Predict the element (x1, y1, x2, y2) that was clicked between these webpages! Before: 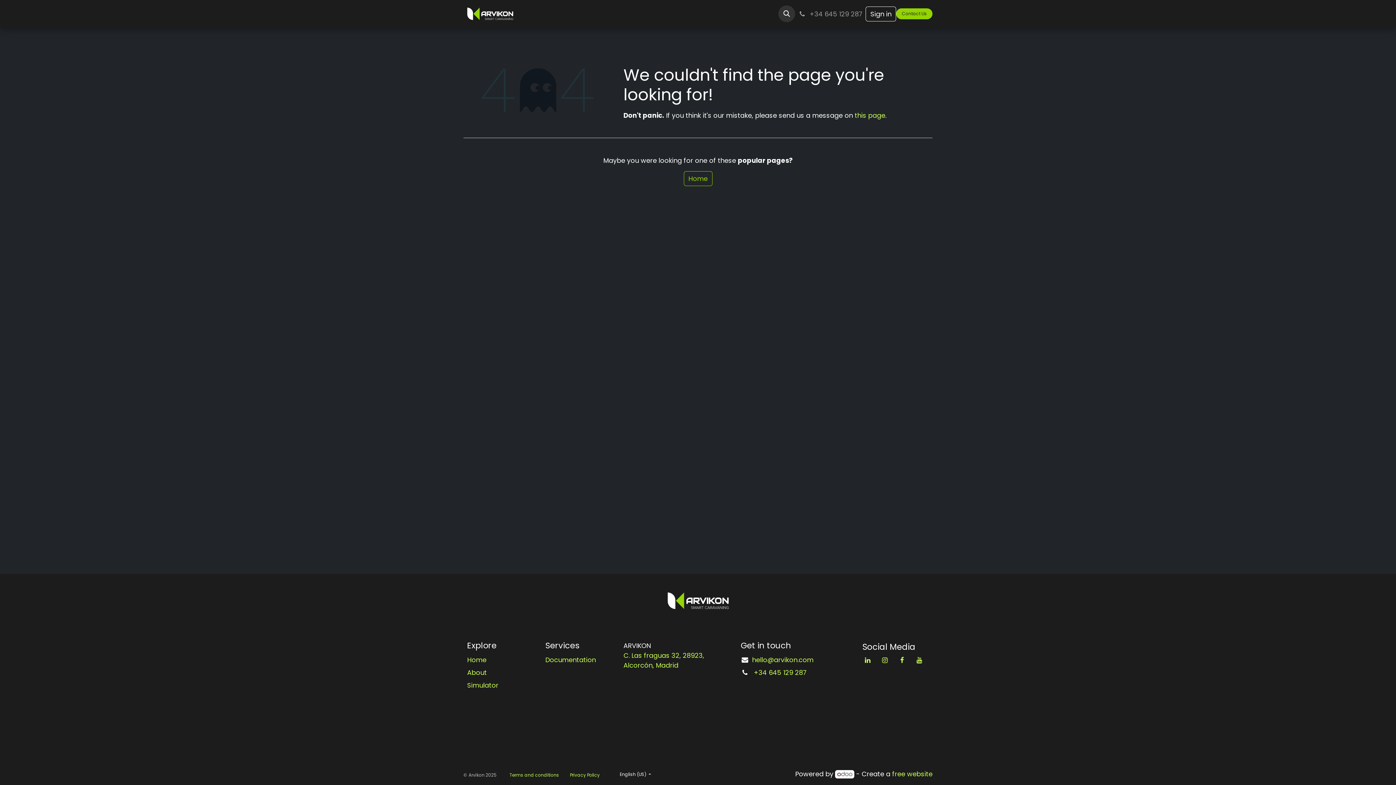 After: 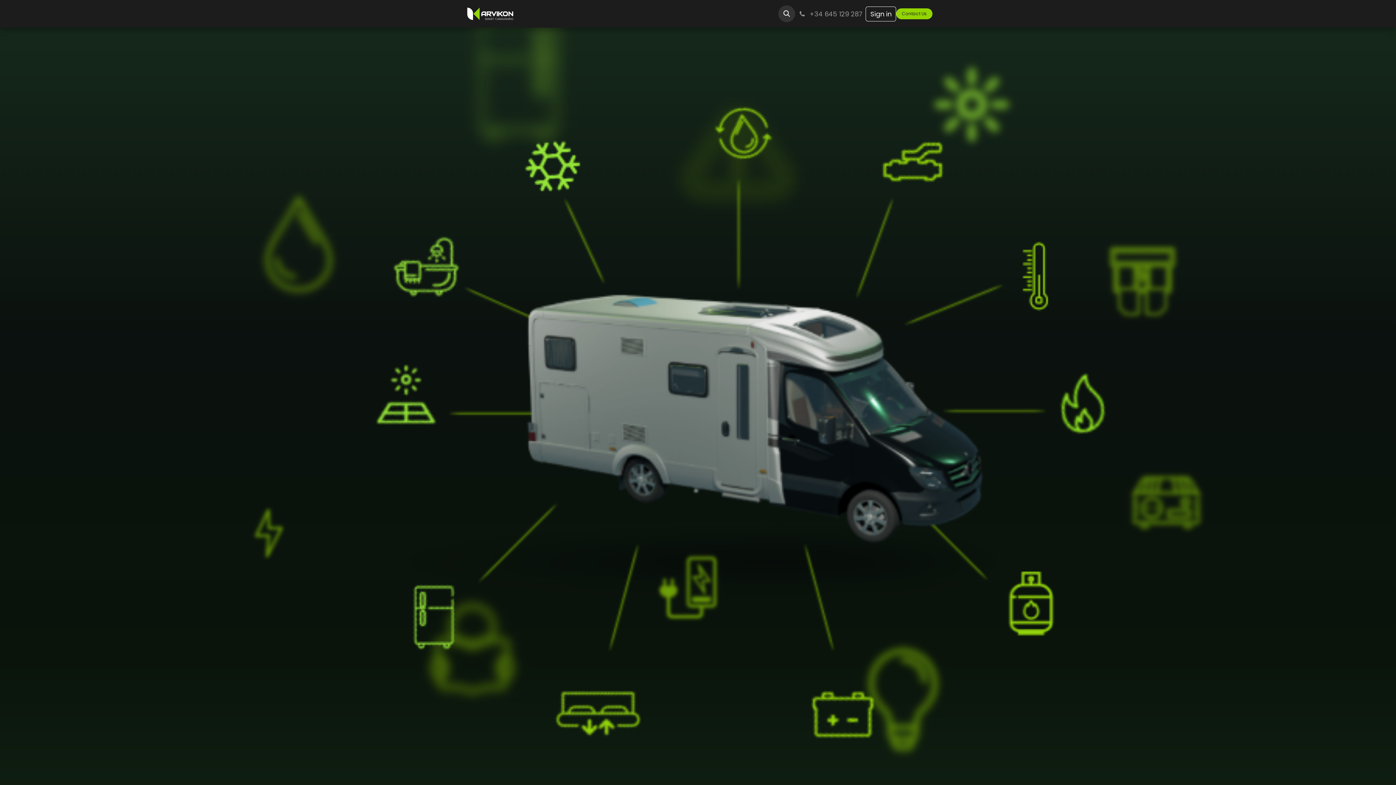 Action: label: Home bbox: (525, 6, 550, 21)